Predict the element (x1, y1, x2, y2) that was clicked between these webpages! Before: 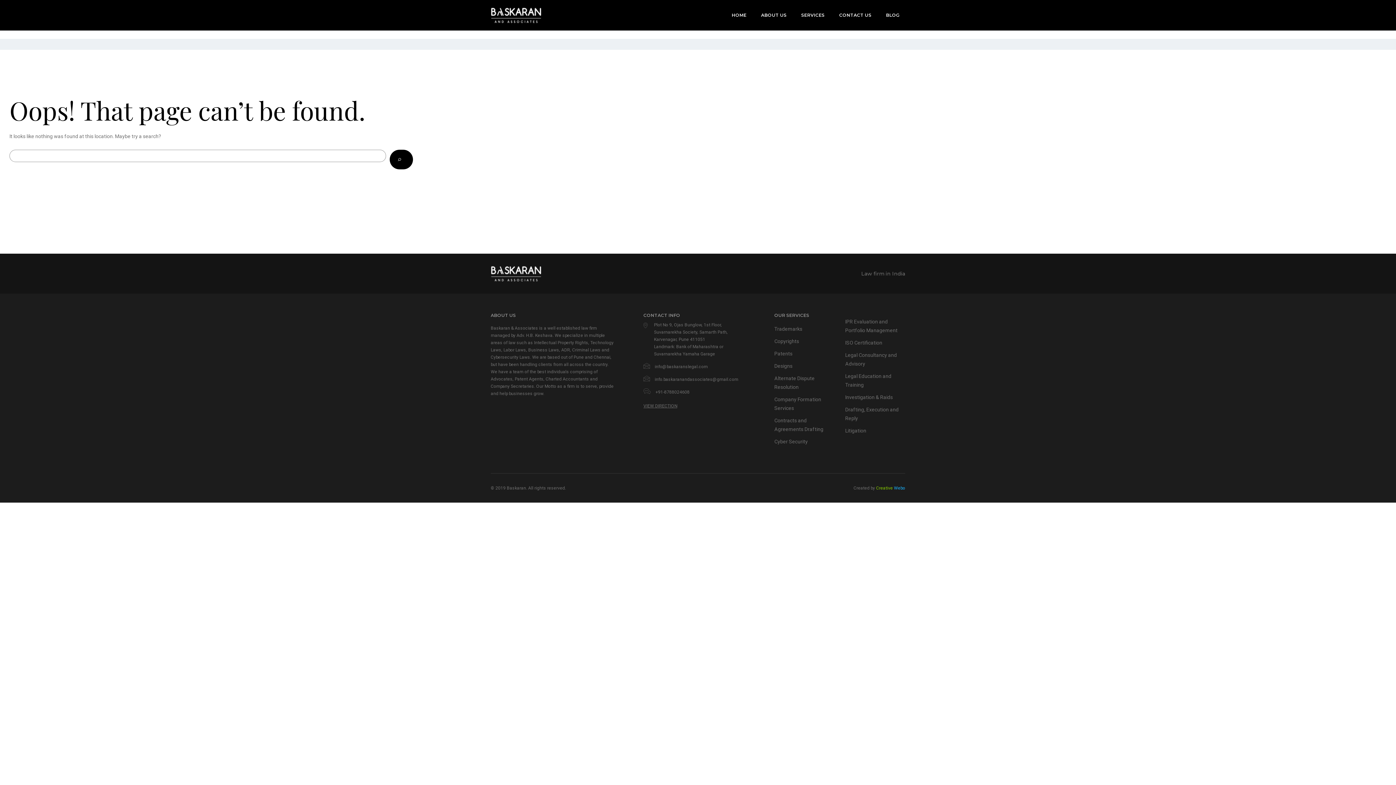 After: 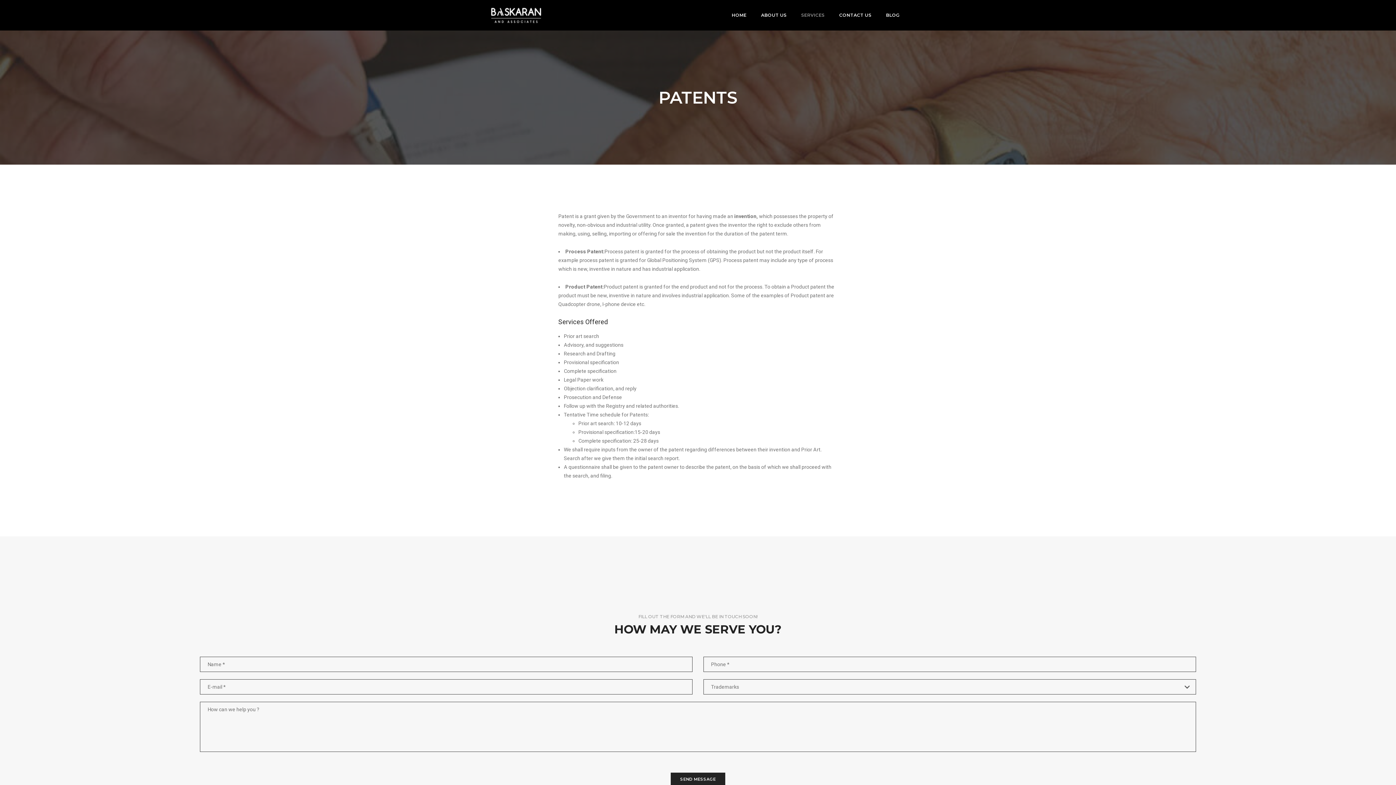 Action: bbox: (774, 351, 792, 356) label: Patents